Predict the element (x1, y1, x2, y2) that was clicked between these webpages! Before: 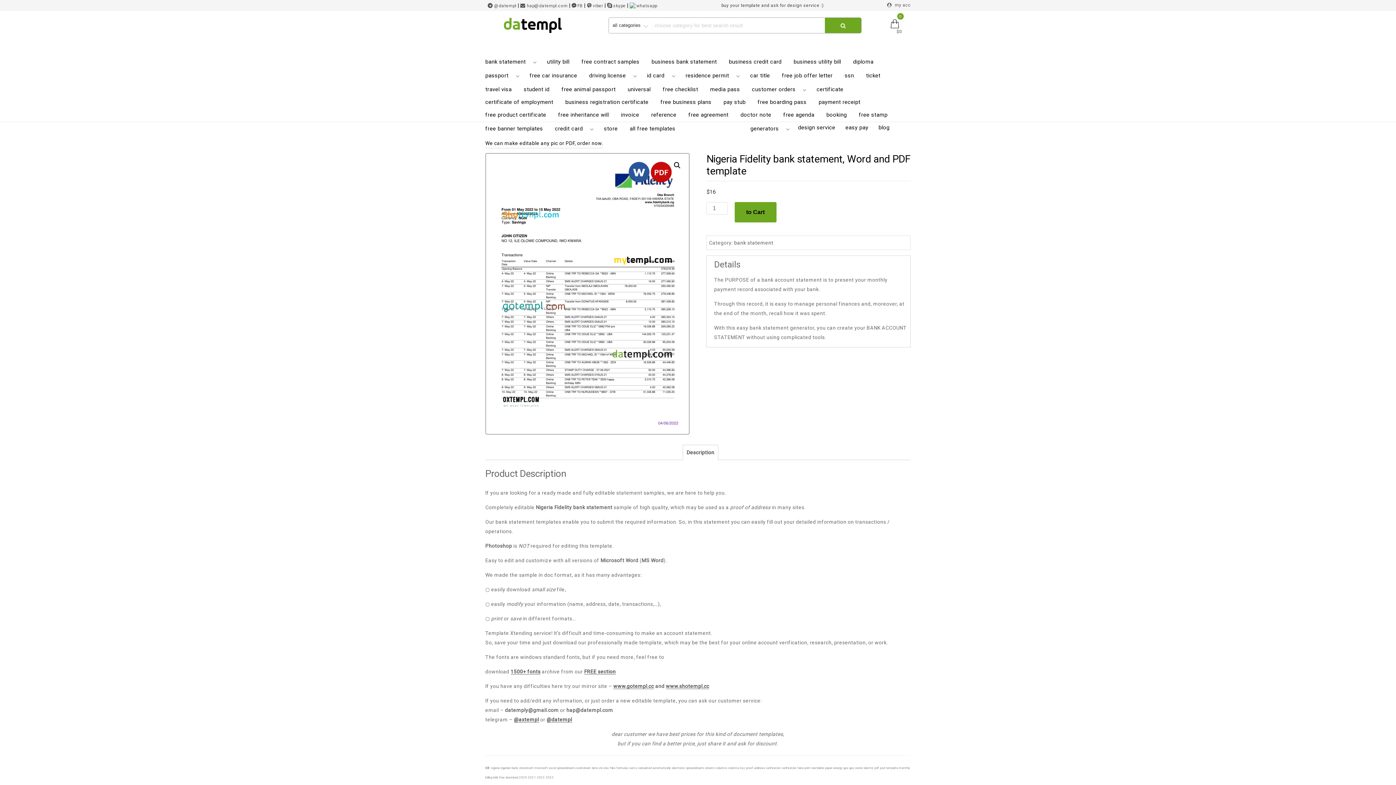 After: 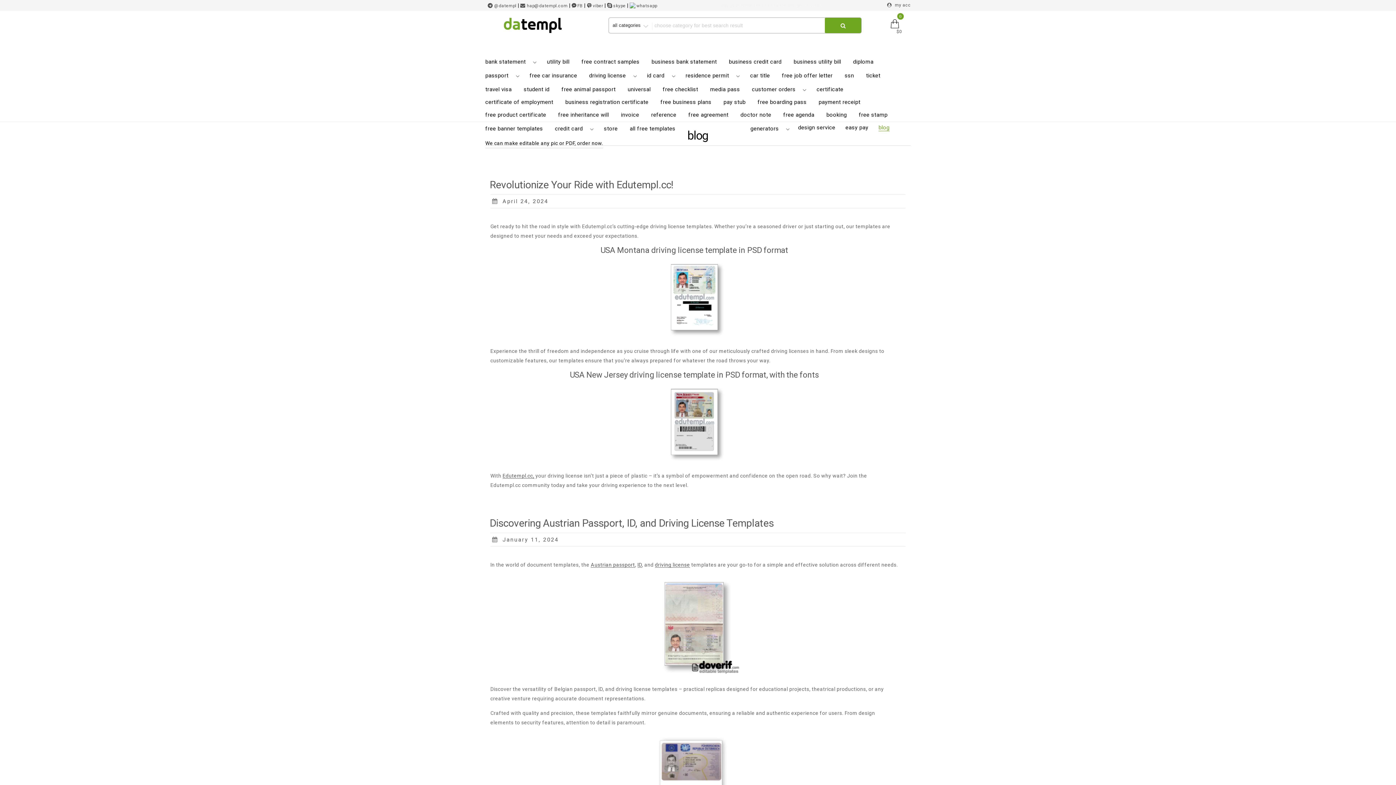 Action: label: blog bbox: (878, 121, 900, 133)